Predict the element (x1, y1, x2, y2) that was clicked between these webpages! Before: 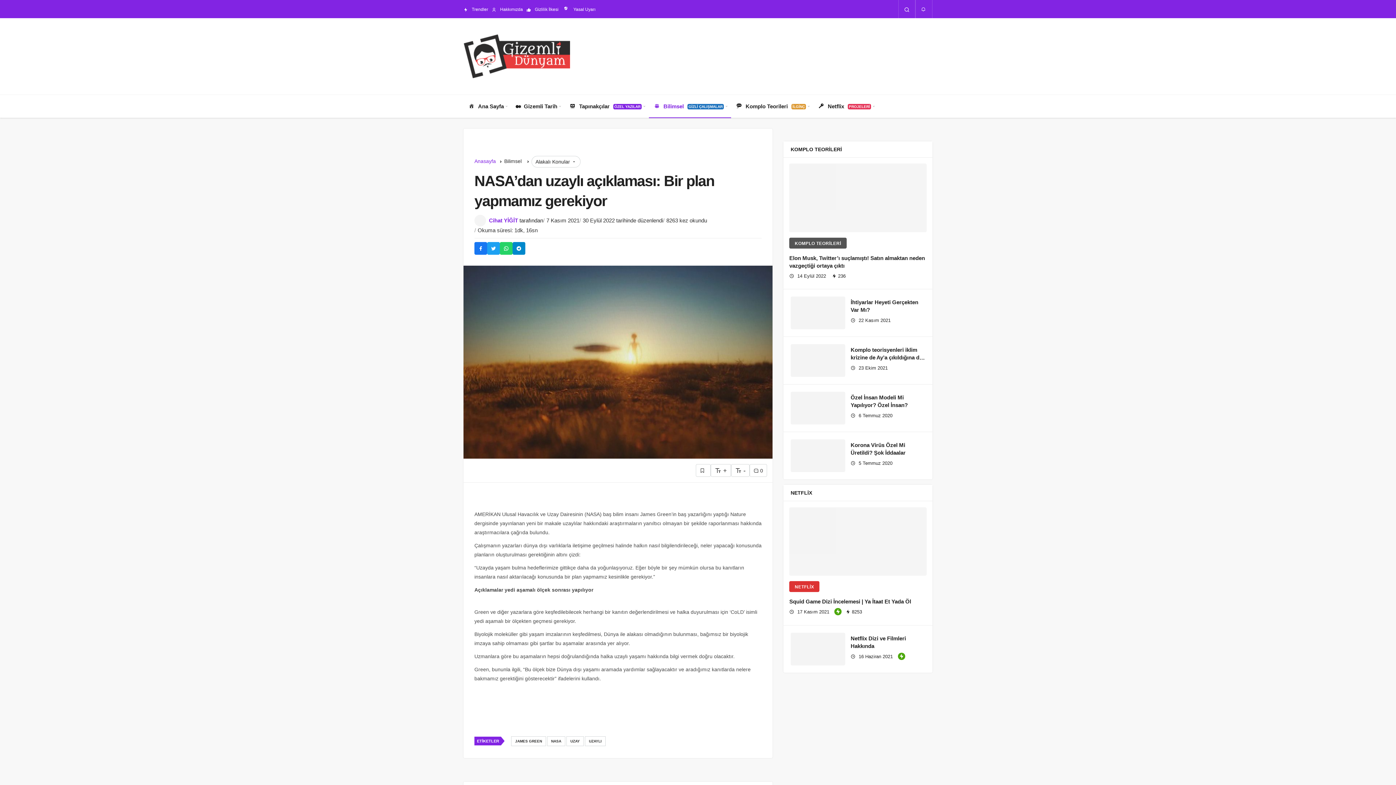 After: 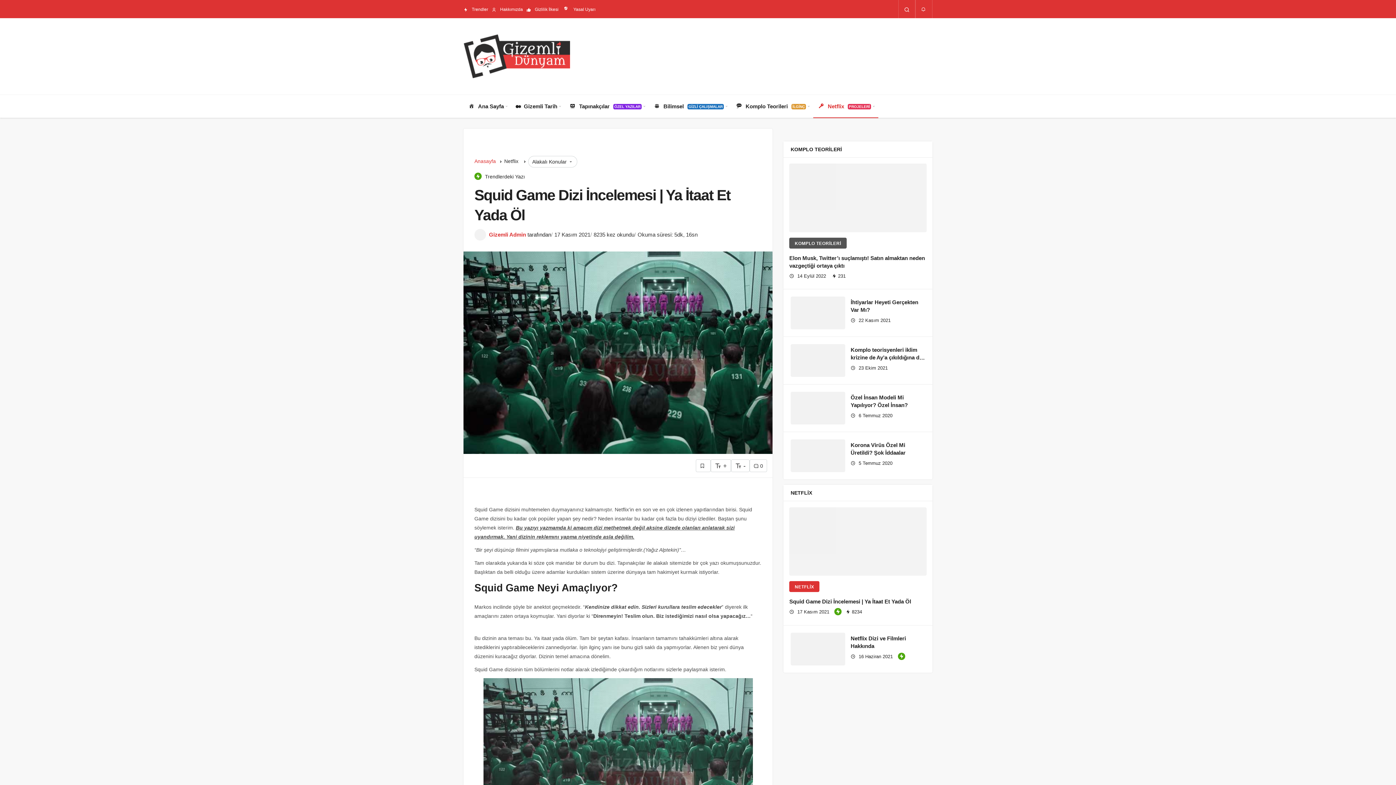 Action: bbox: (789, 507, 926, 576)